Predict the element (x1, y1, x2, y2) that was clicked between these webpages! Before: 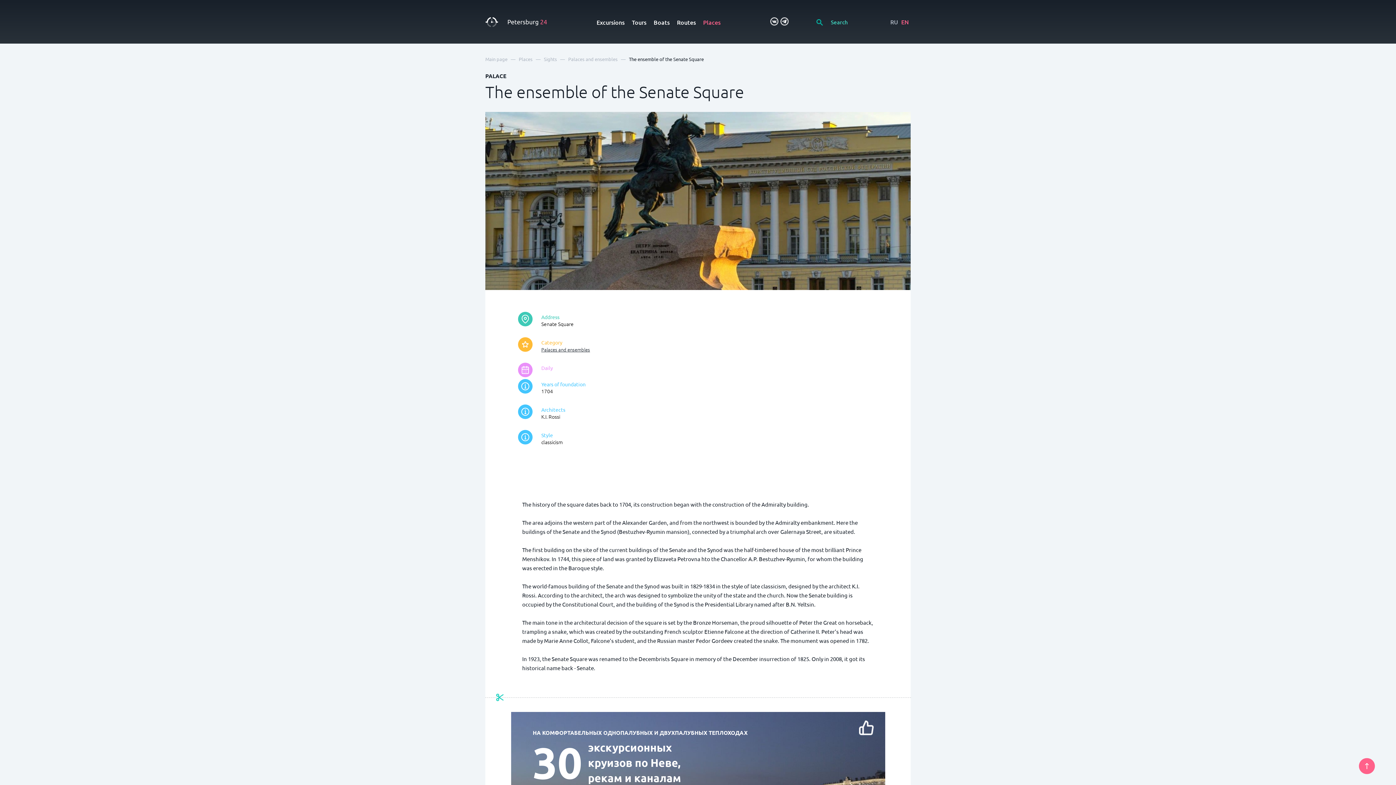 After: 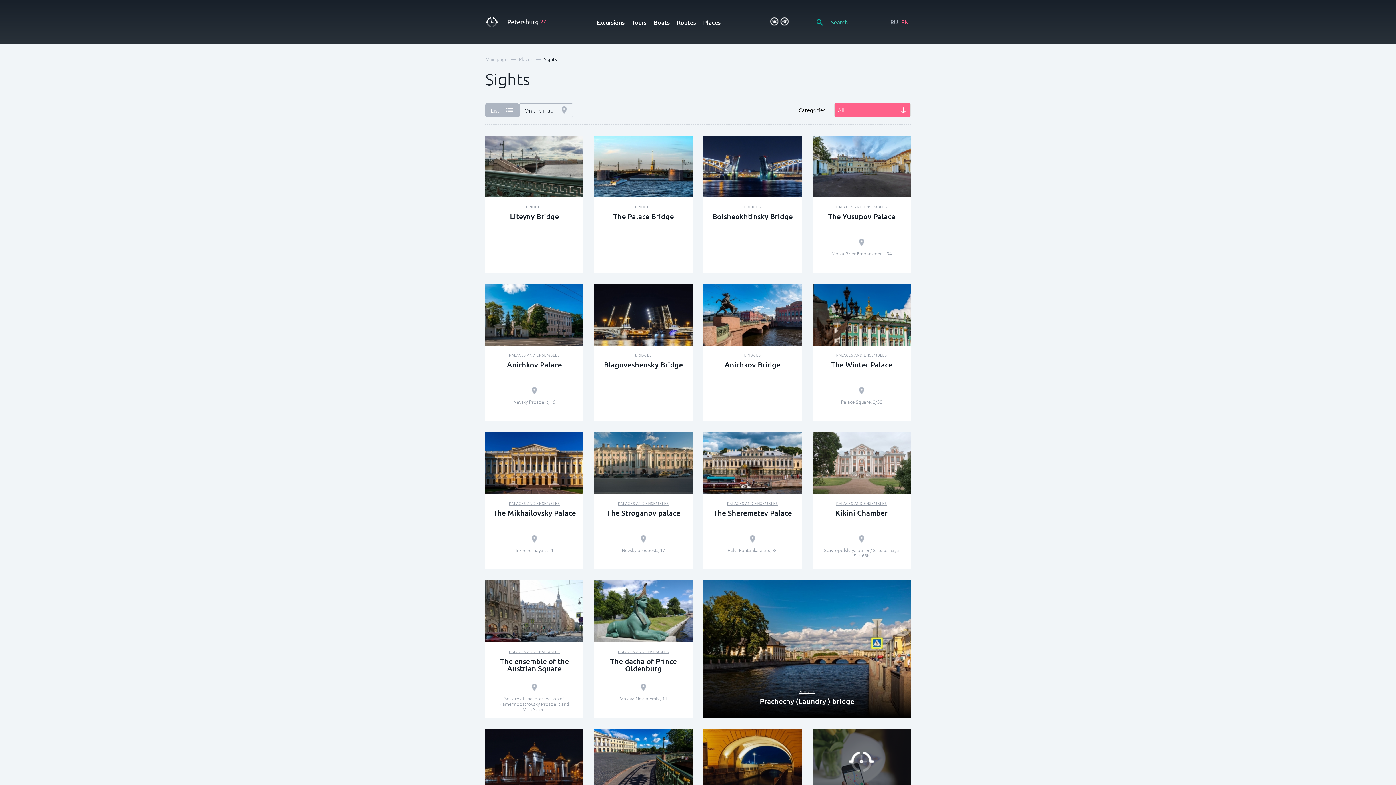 Action: bbox: (544, 56, 557, 62) label: Sights